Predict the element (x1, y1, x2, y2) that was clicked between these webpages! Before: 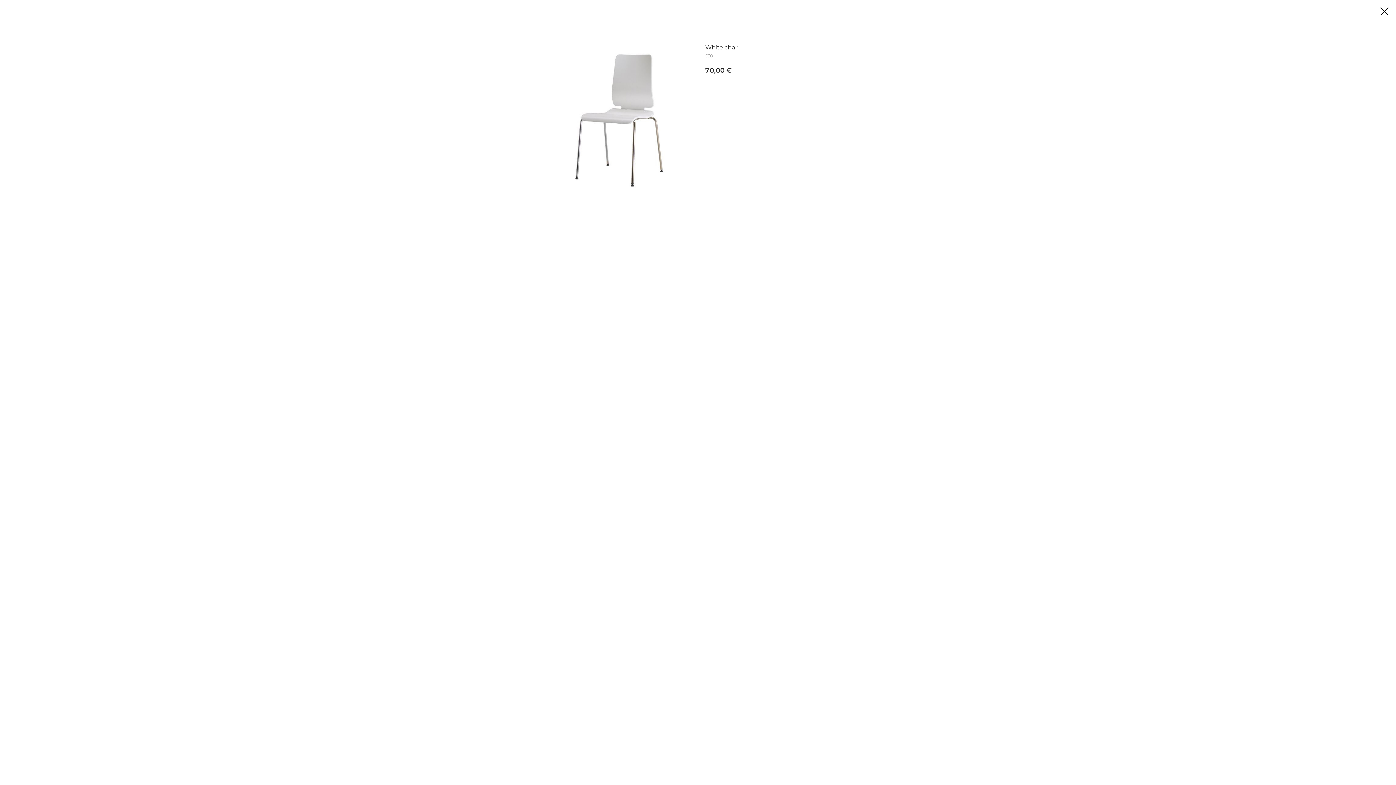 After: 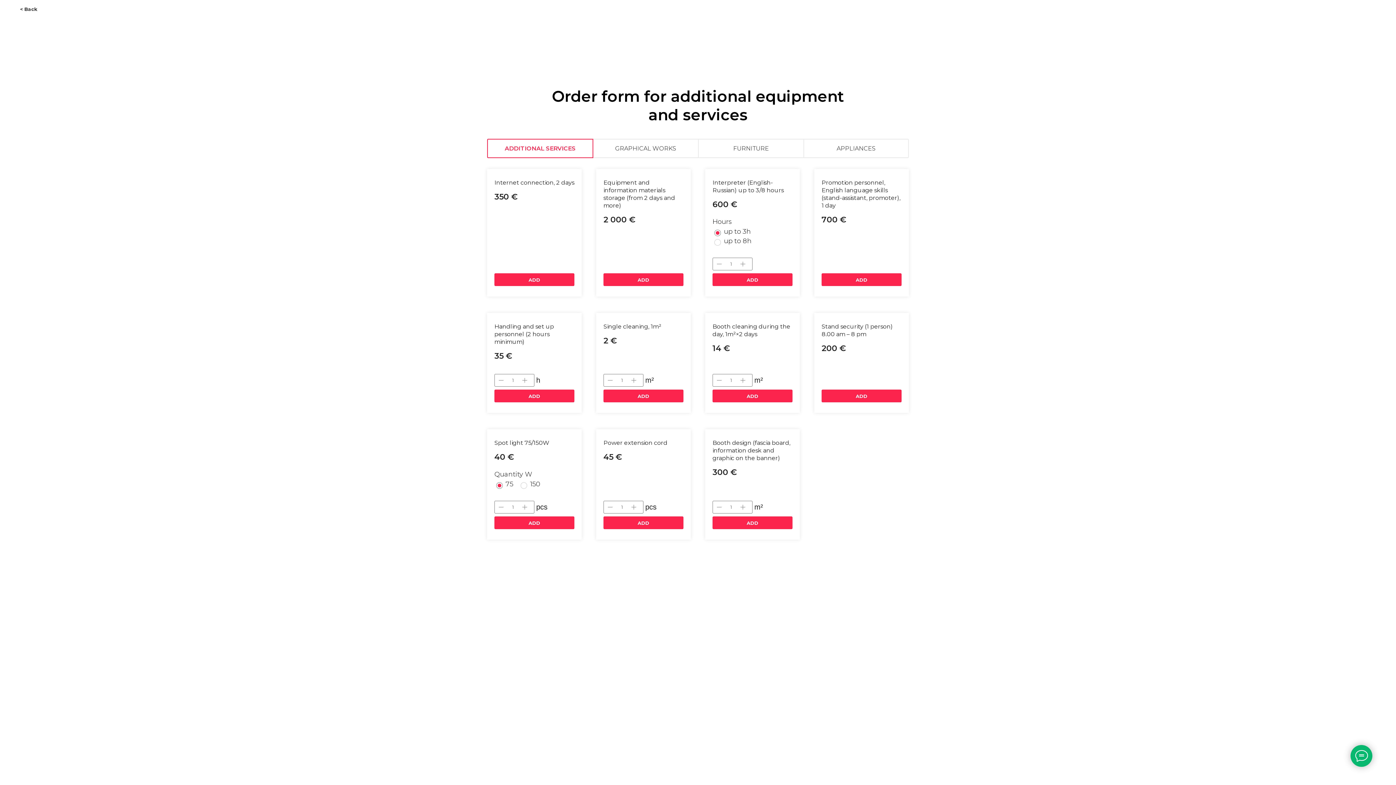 Action: bbox: (1380, 7, 1389, 15)